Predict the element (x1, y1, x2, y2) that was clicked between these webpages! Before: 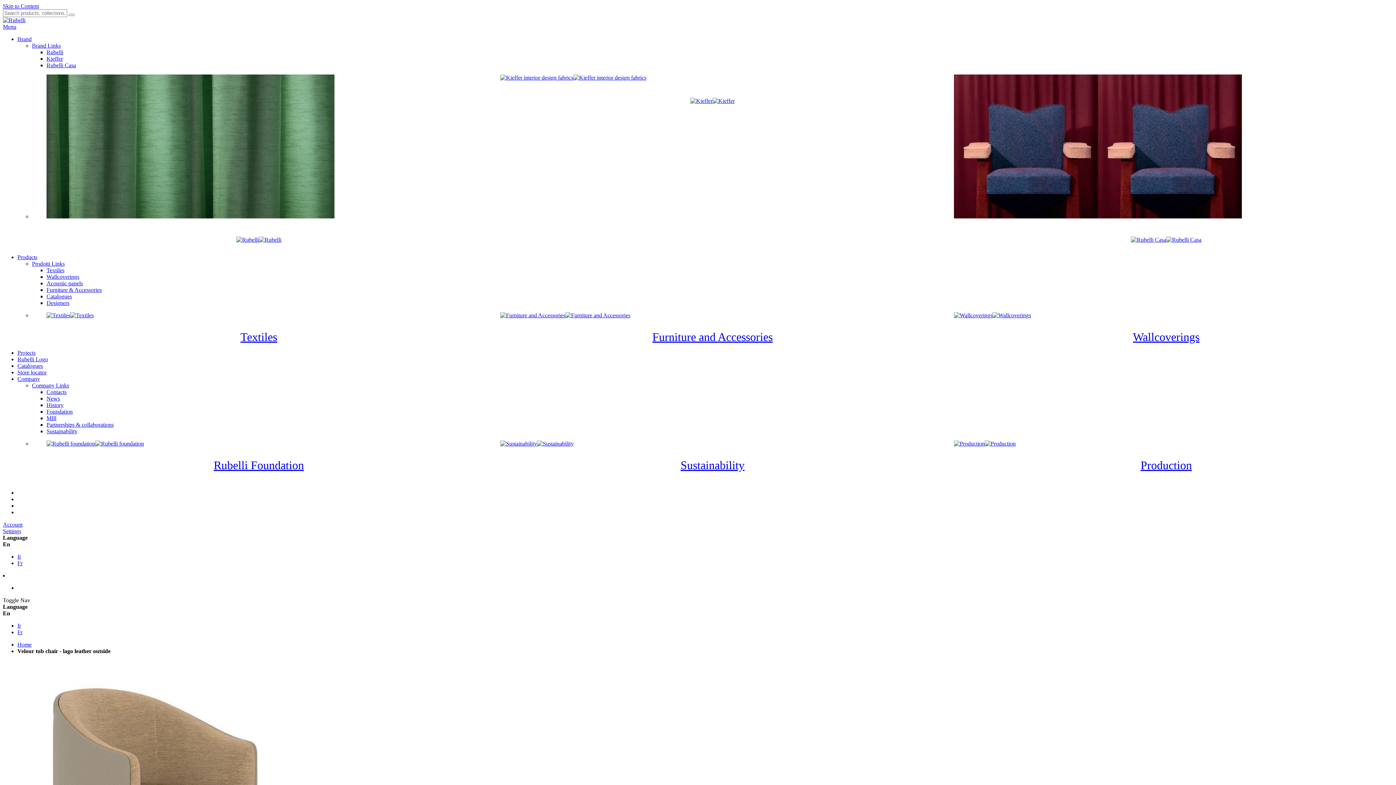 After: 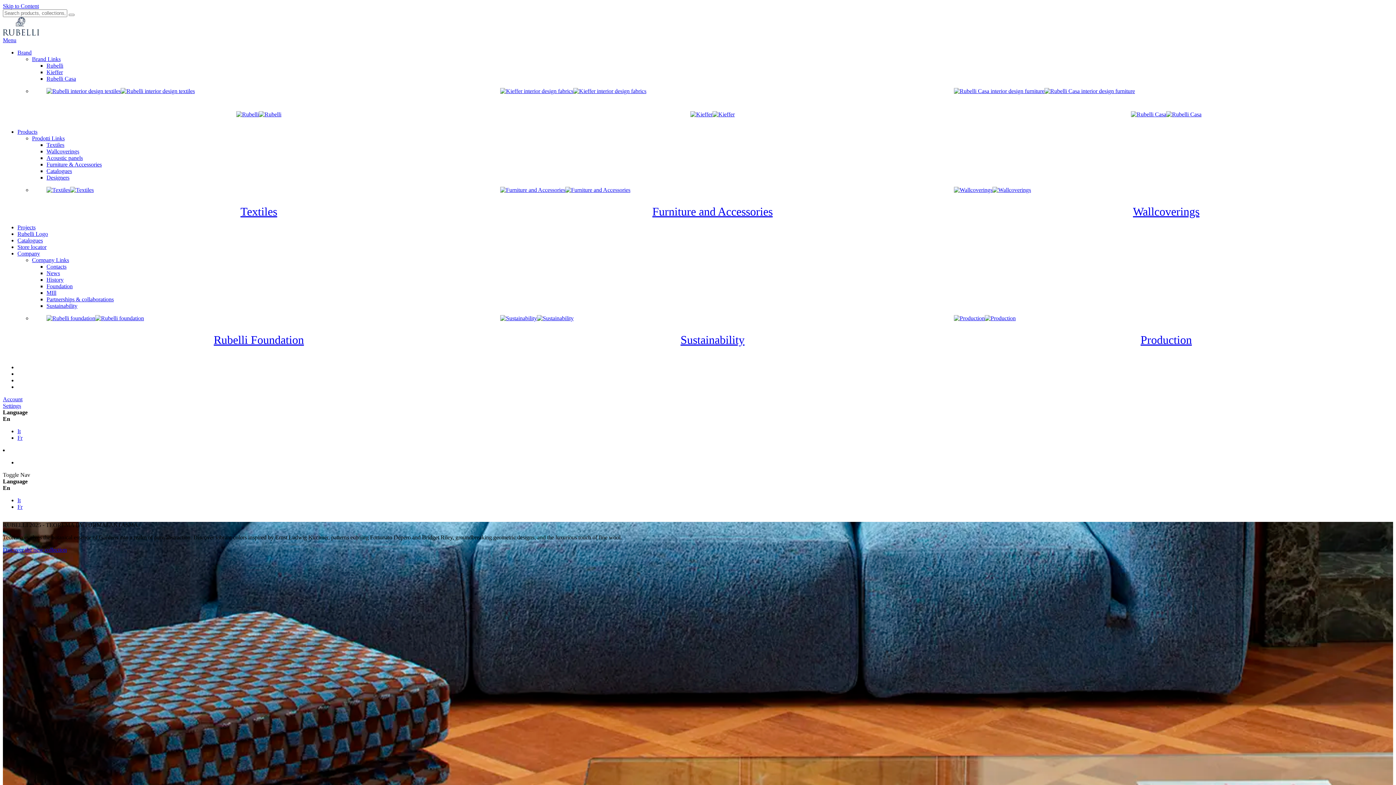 Action: bbox: (46, 213, 334, 219)